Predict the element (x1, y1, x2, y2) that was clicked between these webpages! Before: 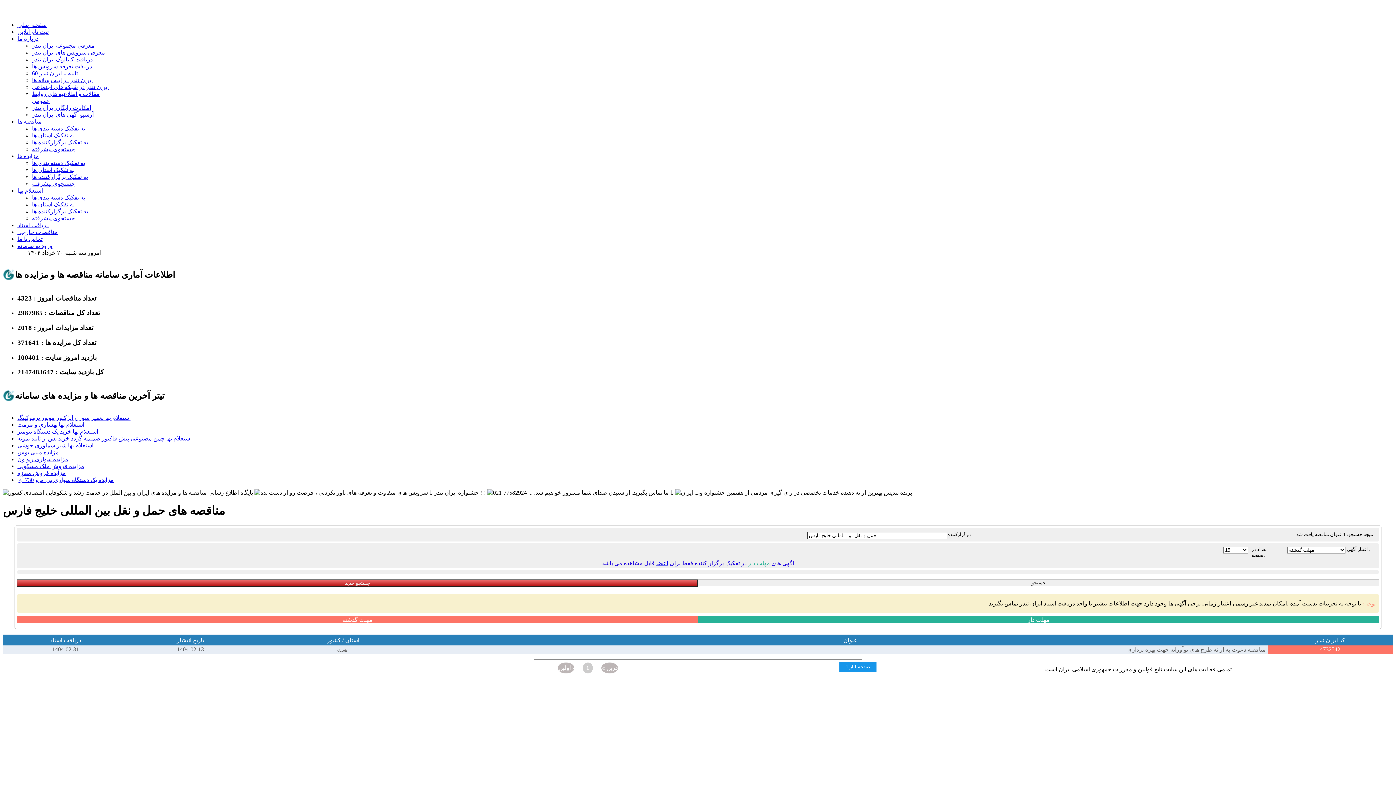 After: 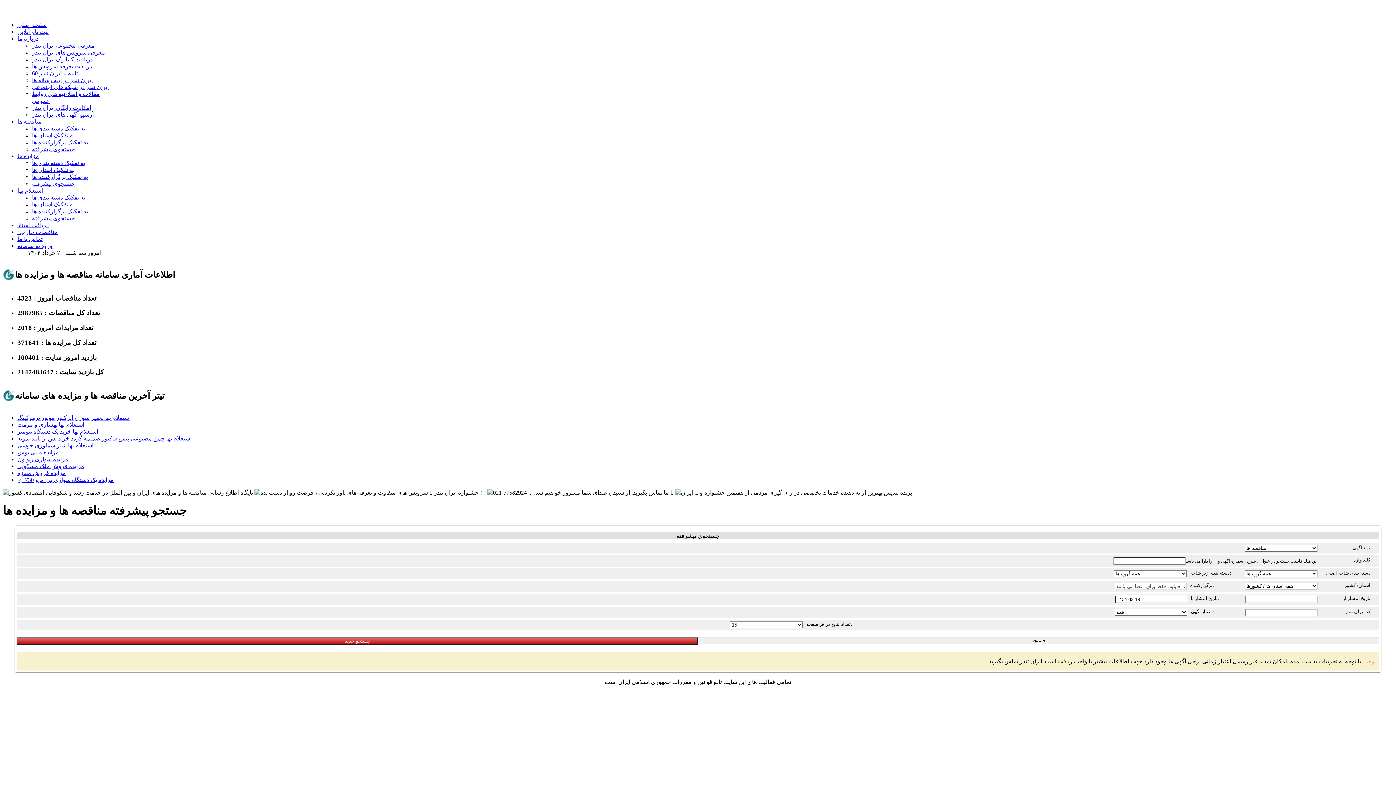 Action: bbox: (17, 421, 84, 428) label: استعلام بها بهسازی و مرمت